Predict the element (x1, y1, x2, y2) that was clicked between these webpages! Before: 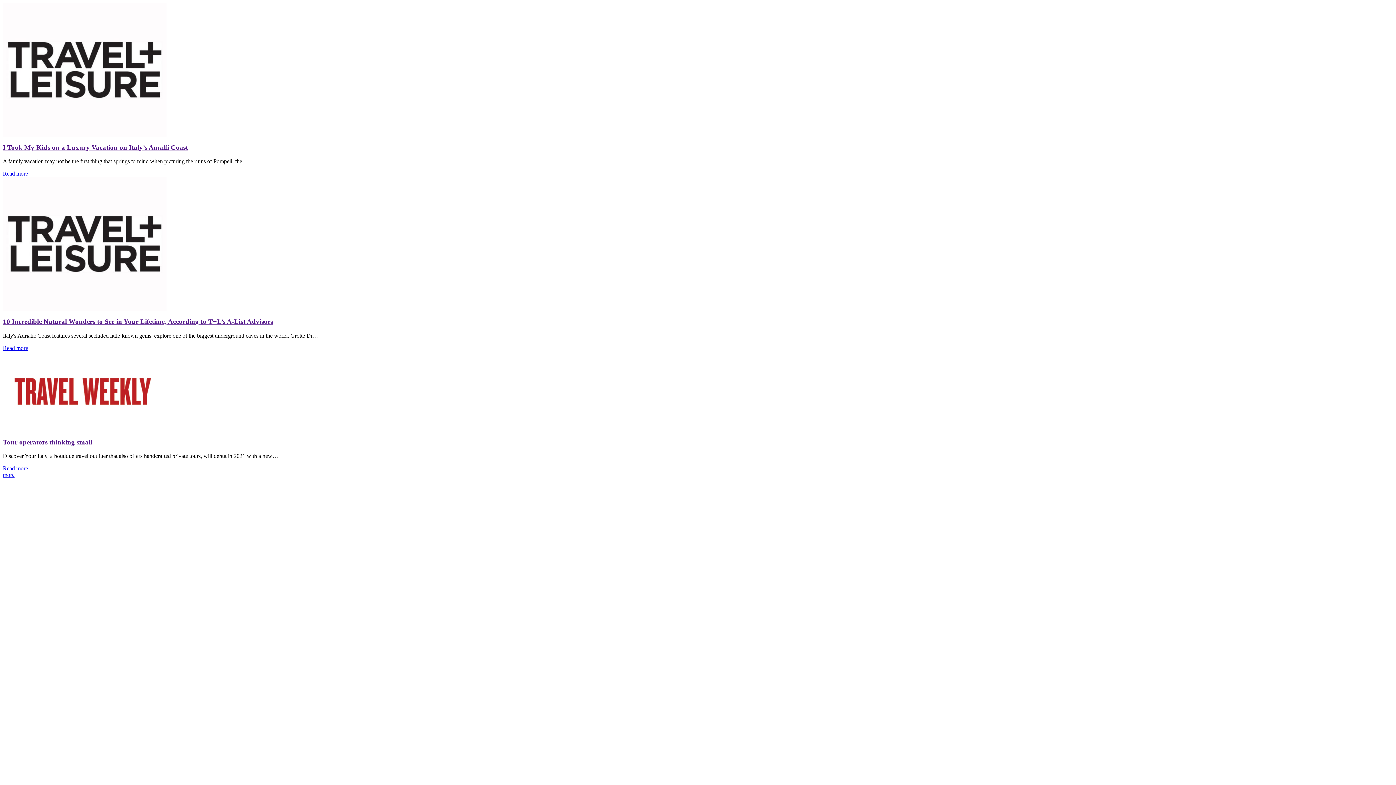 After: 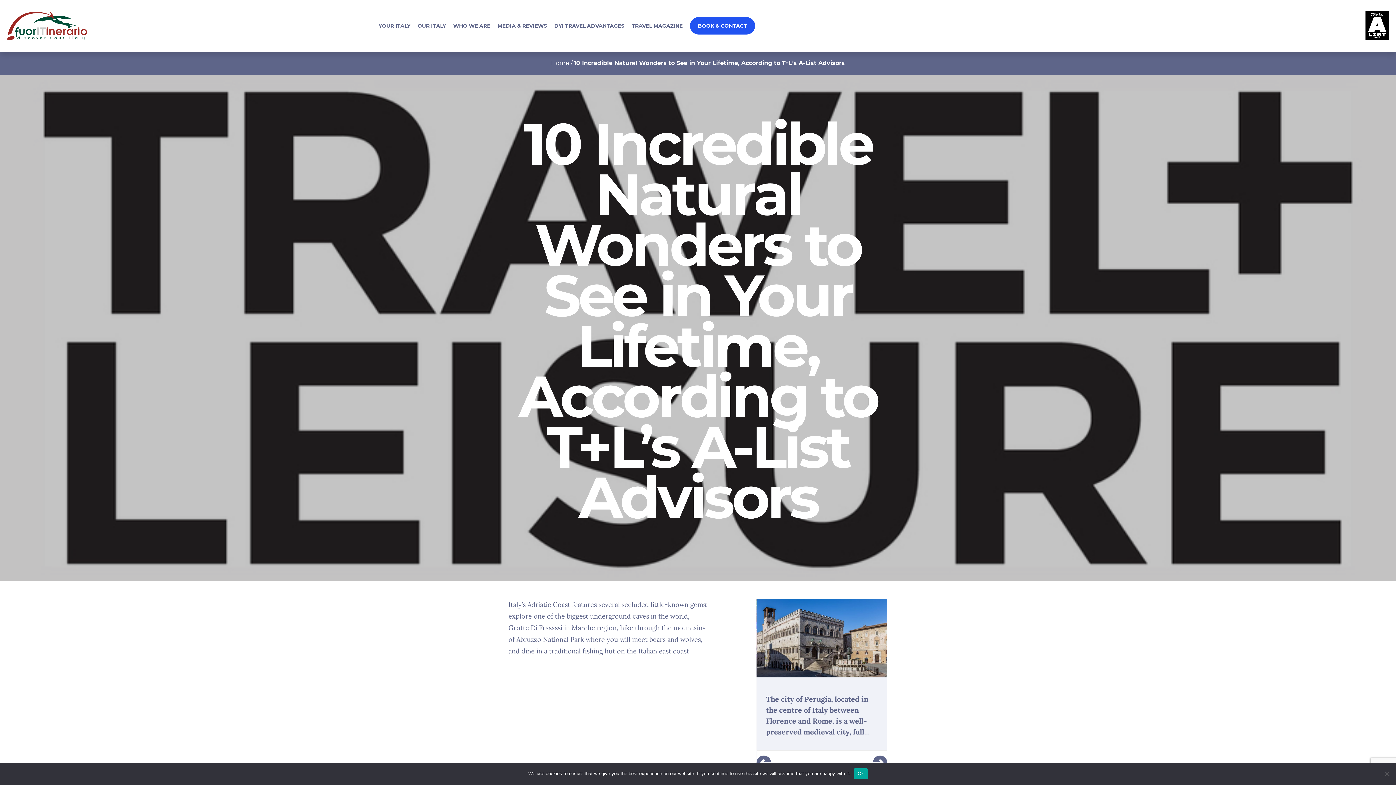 Action: bbox: (2, 305, 166, 312)